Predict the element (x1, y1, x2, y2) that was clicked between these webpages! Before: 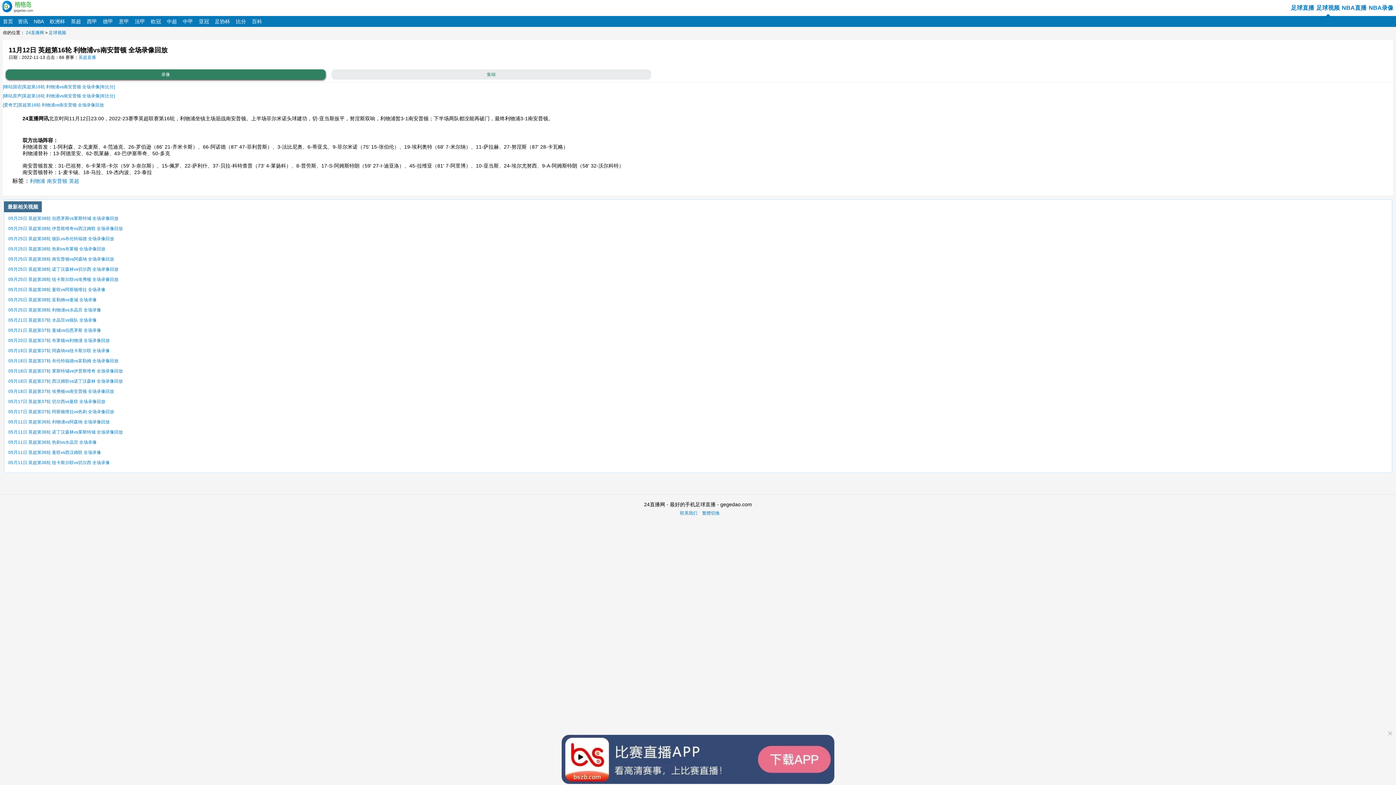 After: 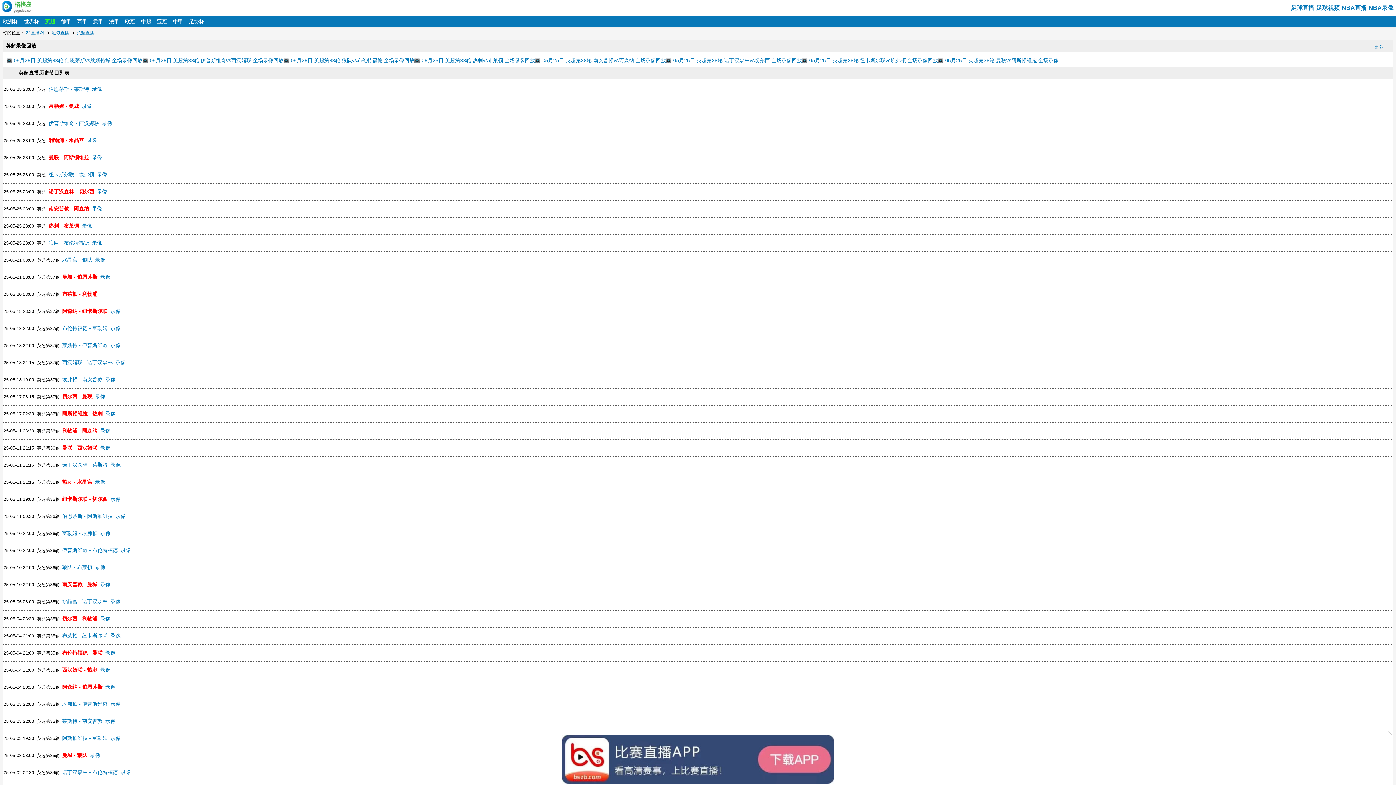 Action: bbox: (70, 16, 85, 26) label: 英超